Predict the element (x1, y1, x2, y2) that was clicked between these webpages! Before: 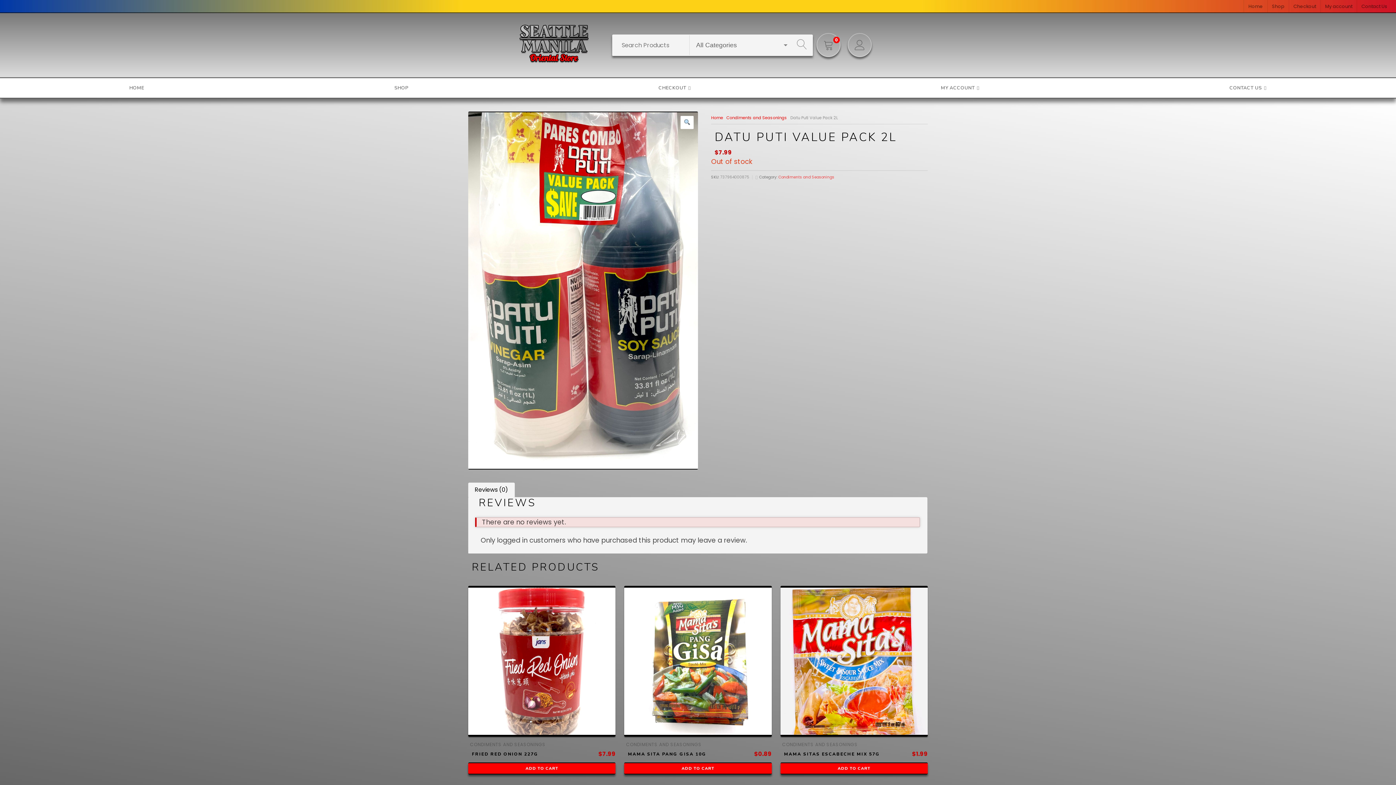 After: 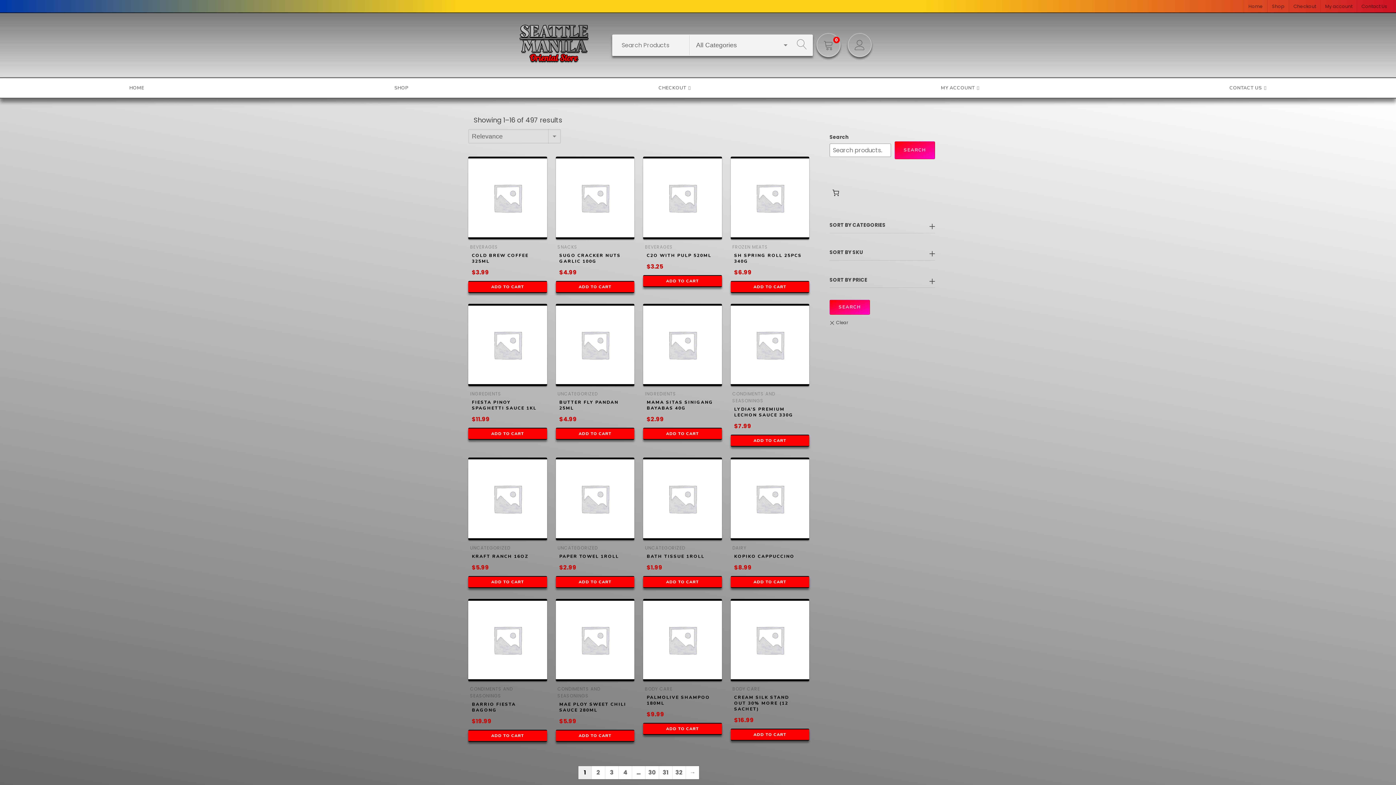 Action: label: SEARCH bbox: (790, 35, 812, 55)